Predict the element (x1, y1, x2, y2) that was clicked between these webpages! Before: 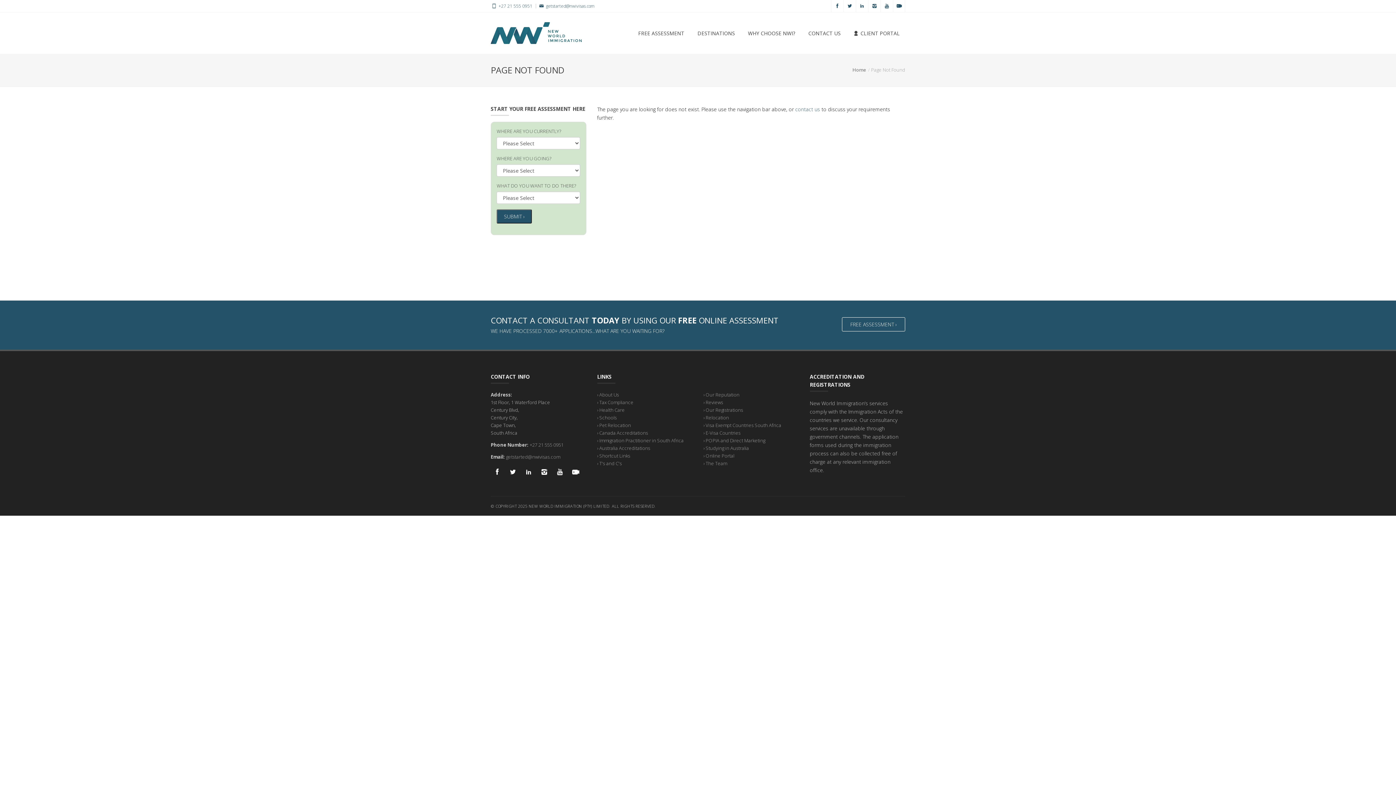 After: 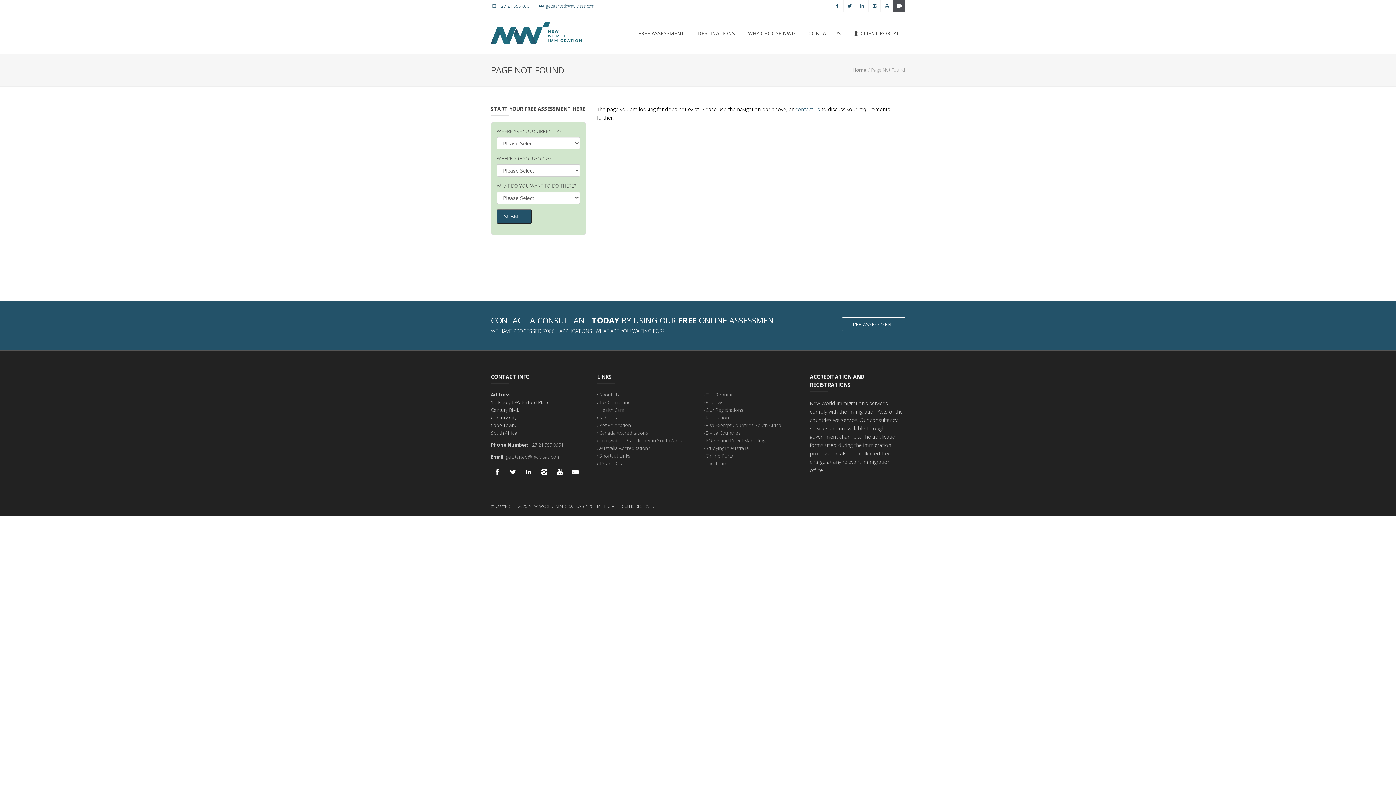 Action: bbox: (893, 0, 905, 12)